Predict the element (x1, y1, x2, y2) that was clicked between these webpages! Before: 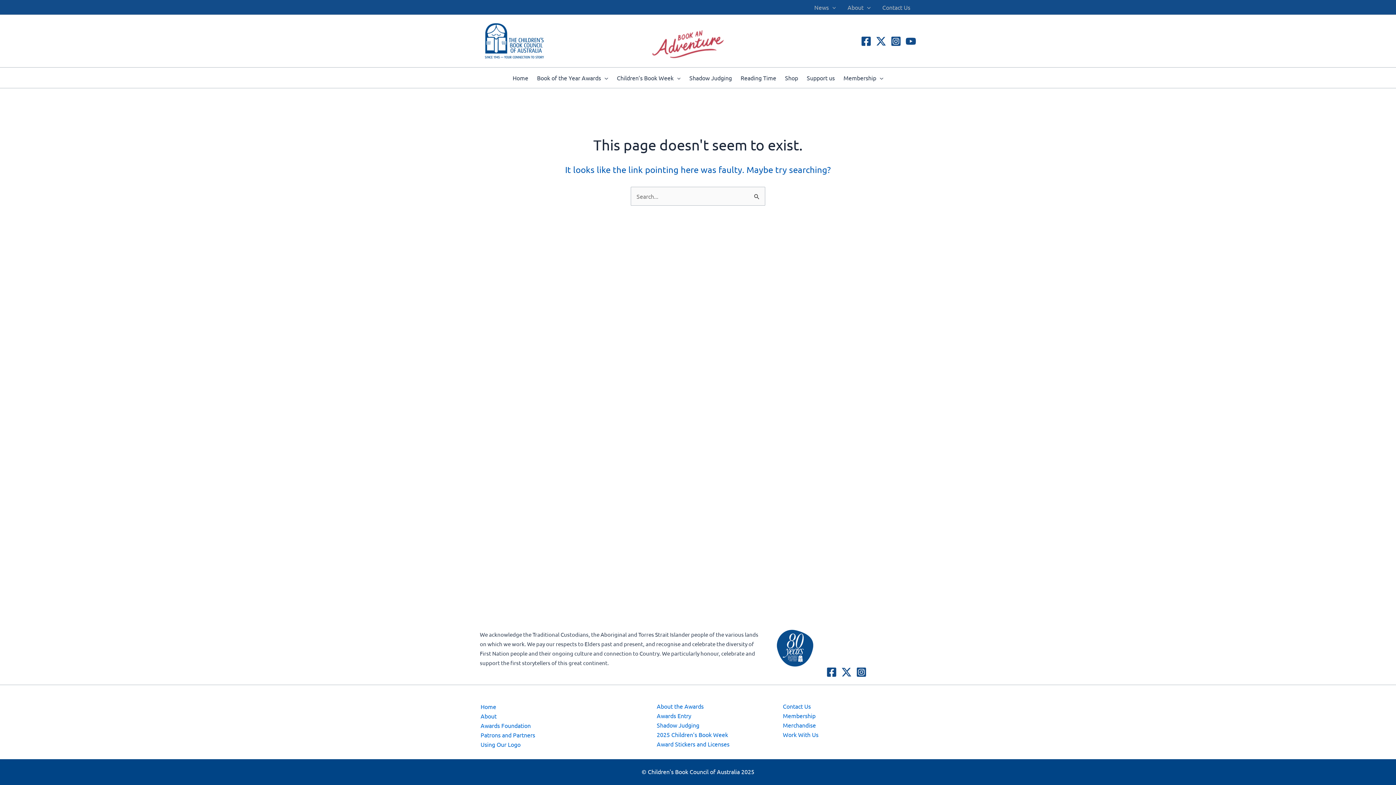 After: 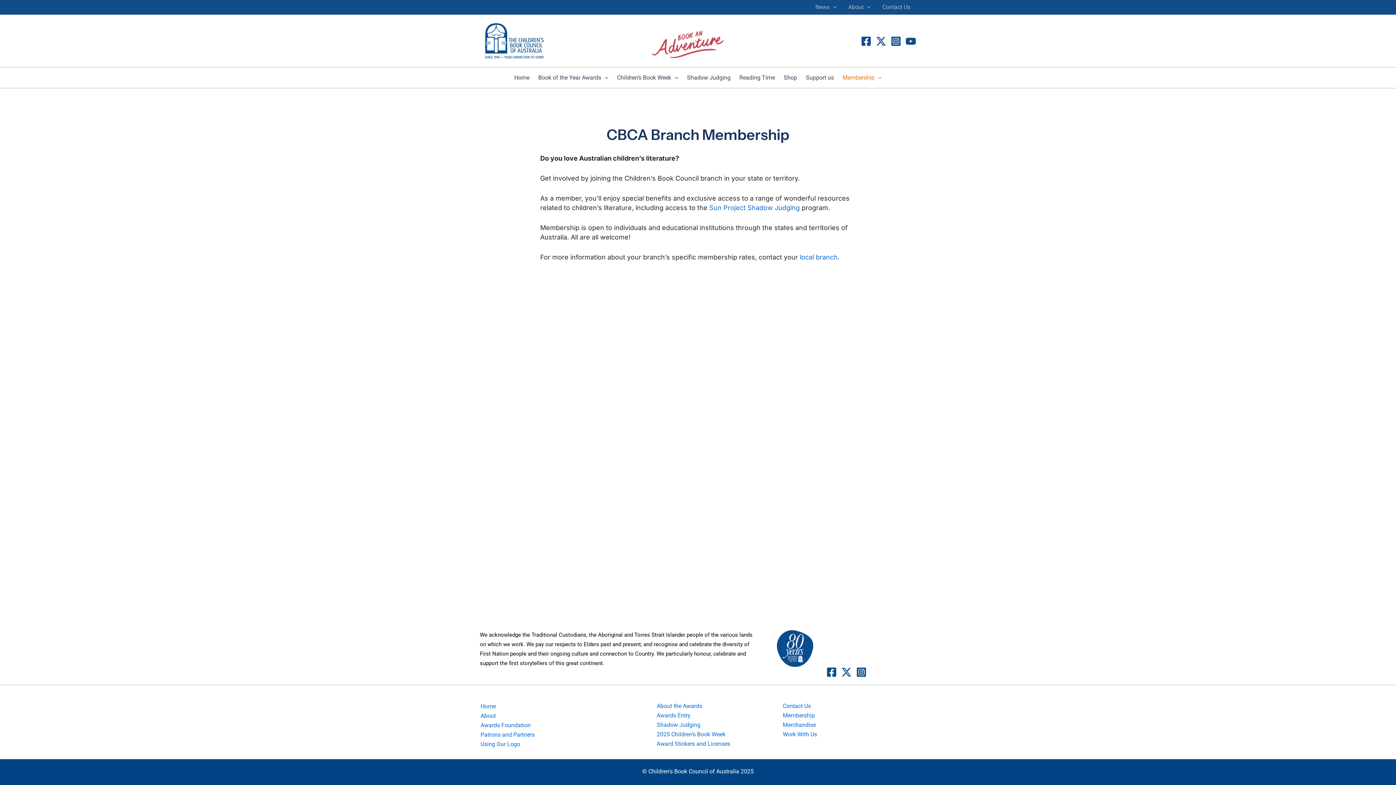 Action: bbox: (783, 712, 815, 719) label: Membership